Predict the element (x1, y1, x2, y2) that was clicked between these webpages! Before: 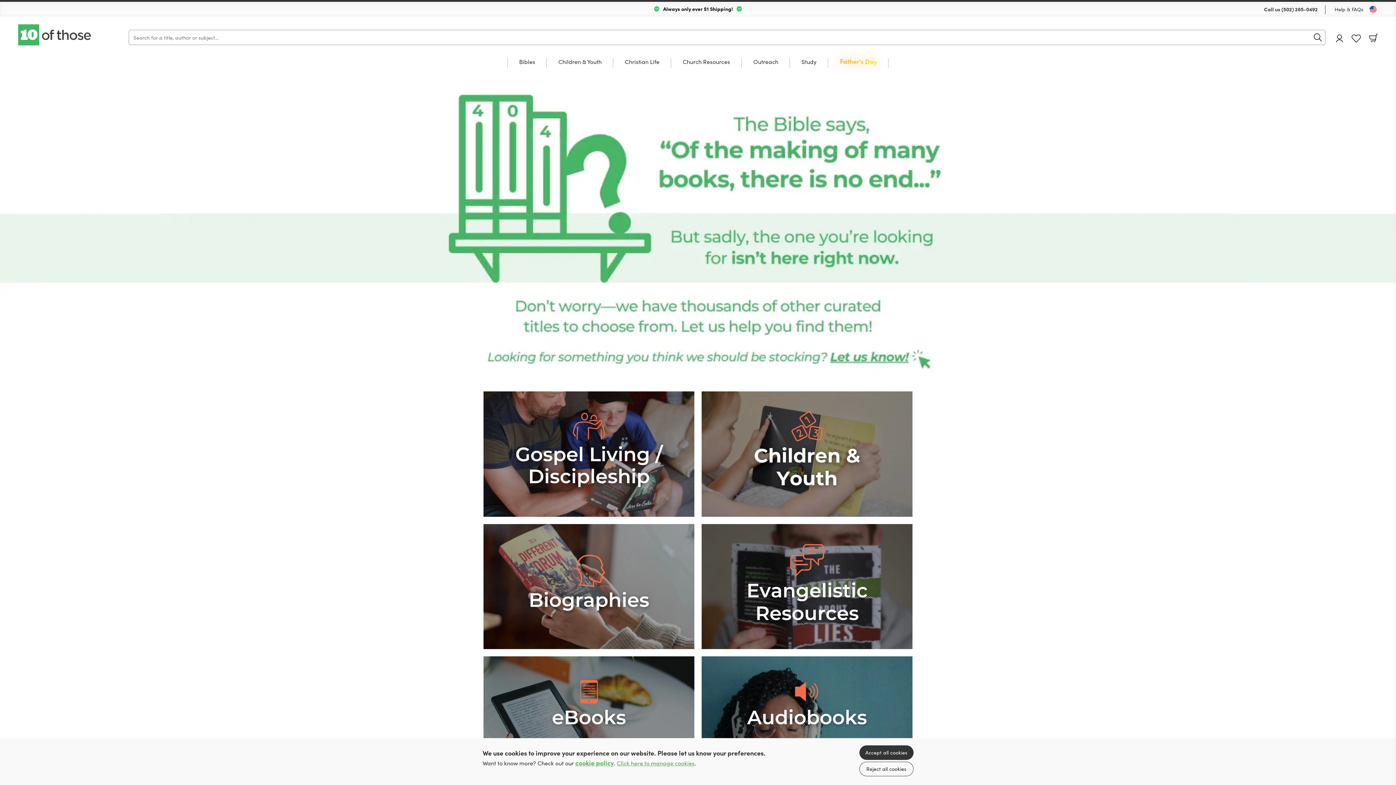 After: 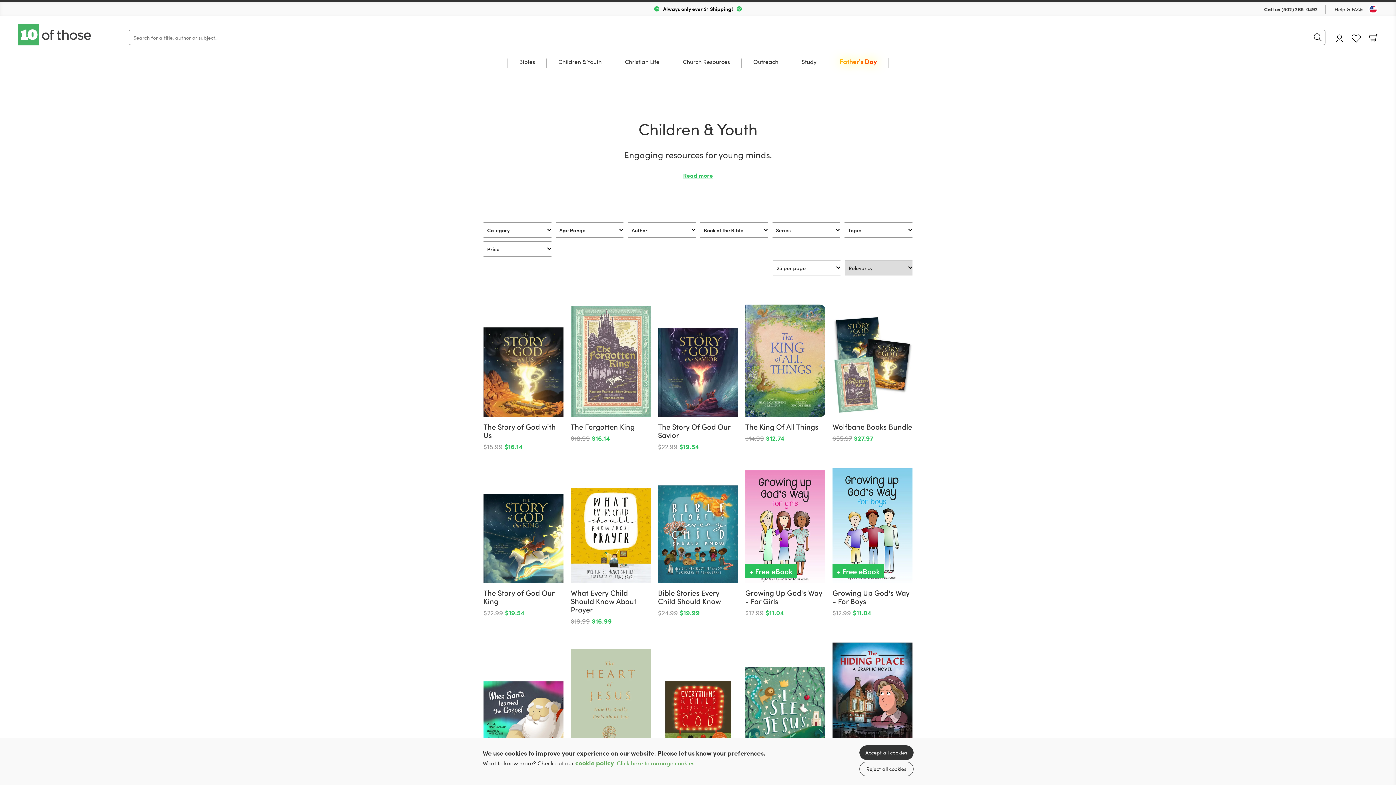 Action: bbox: (701, 449, 912, 457) label: Show more information